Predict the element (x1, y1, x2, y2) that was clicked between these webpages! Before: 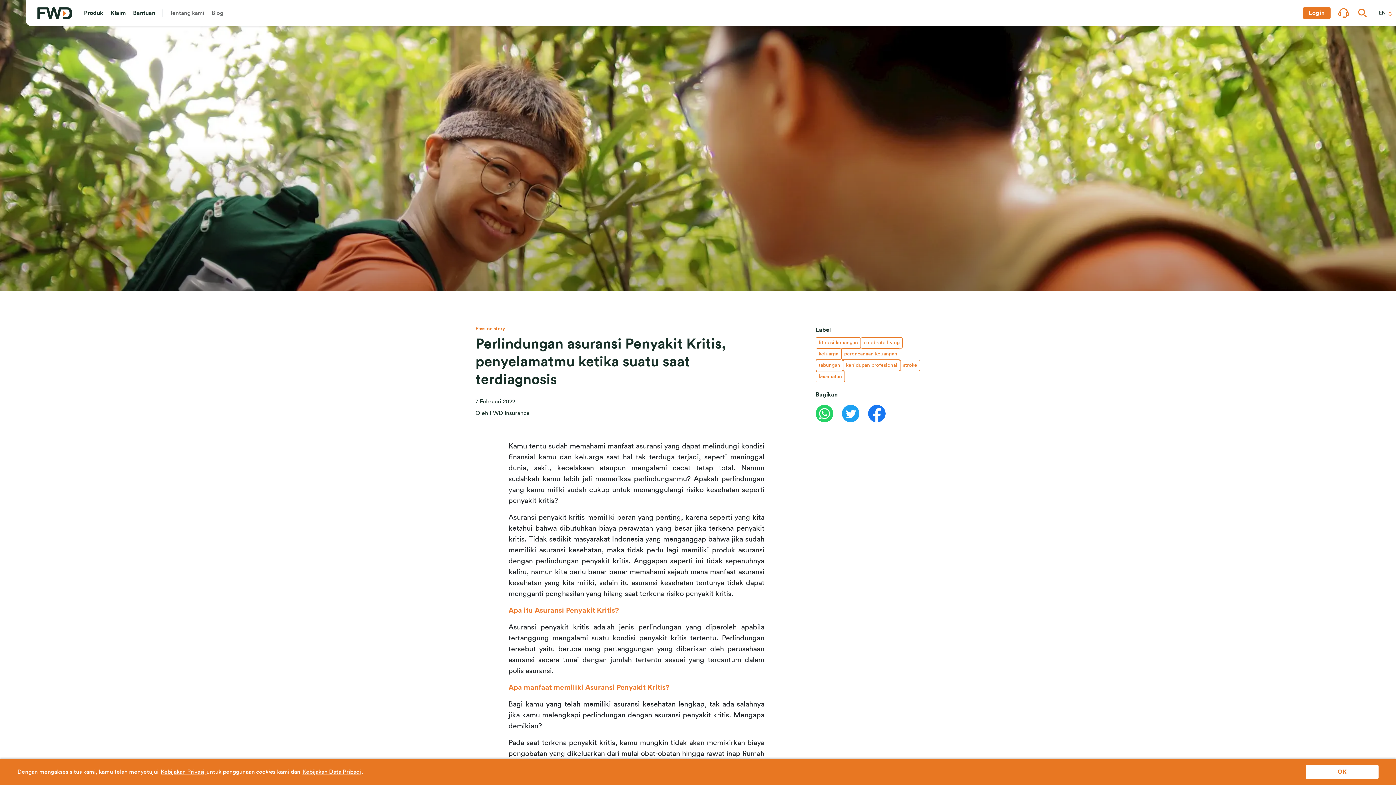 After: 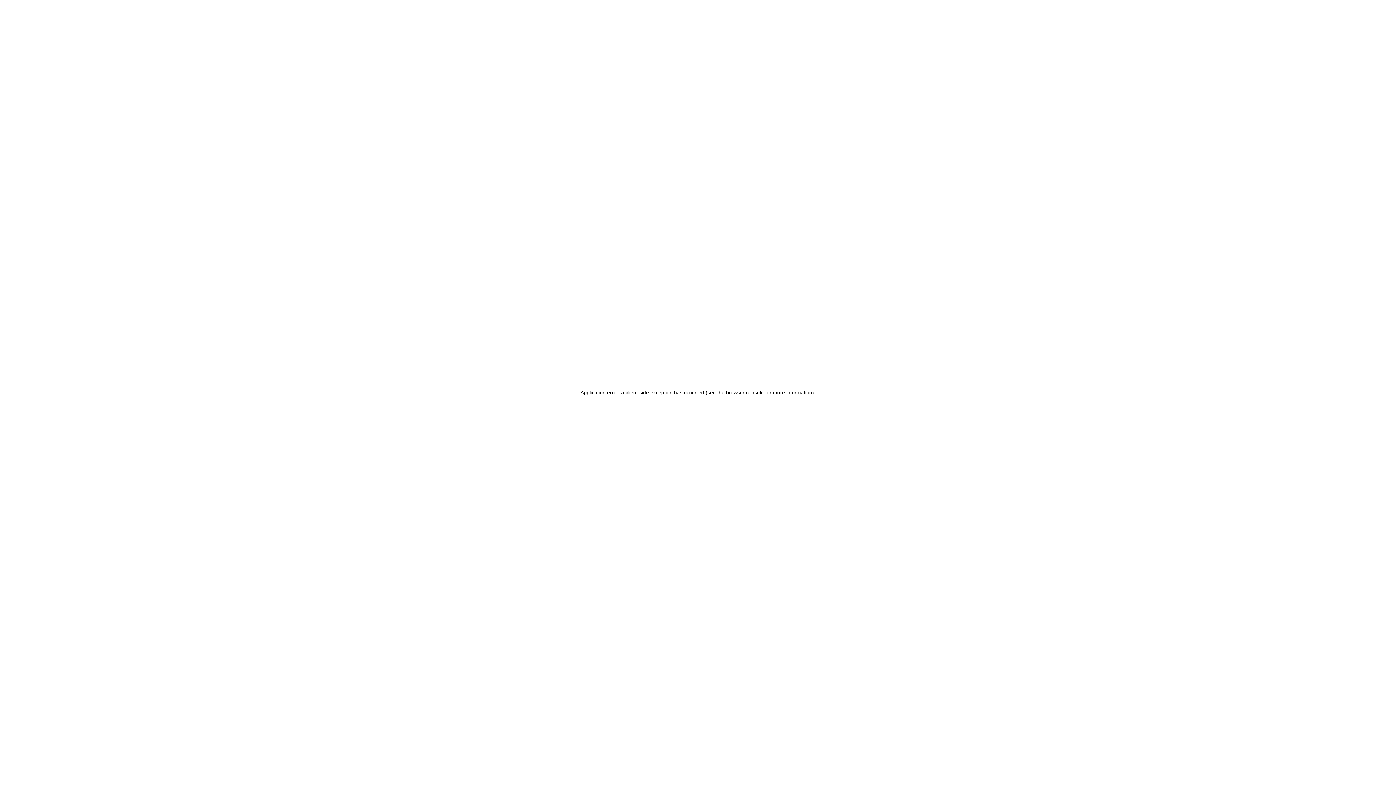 Action: label: kehidupan profesional bbox: (843, 360, 900, 371)